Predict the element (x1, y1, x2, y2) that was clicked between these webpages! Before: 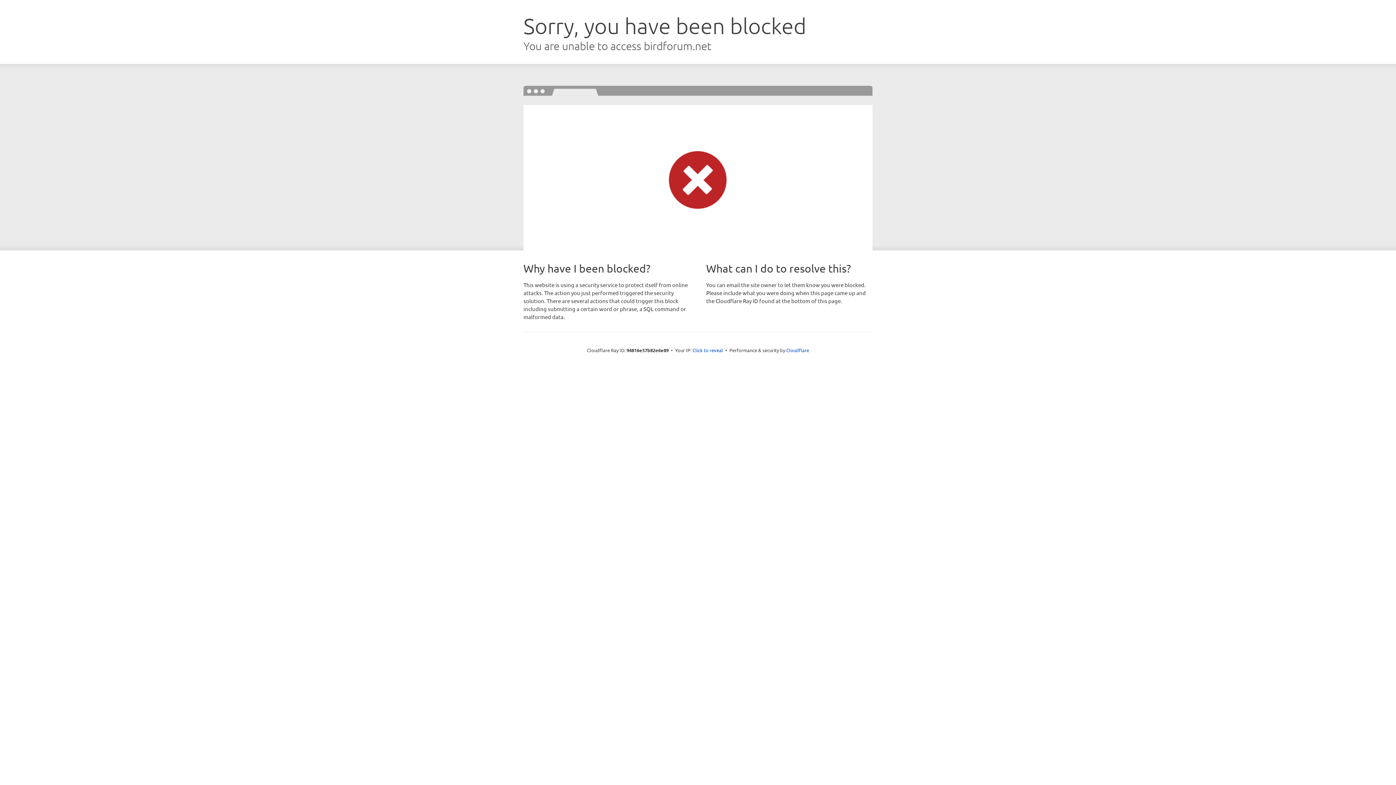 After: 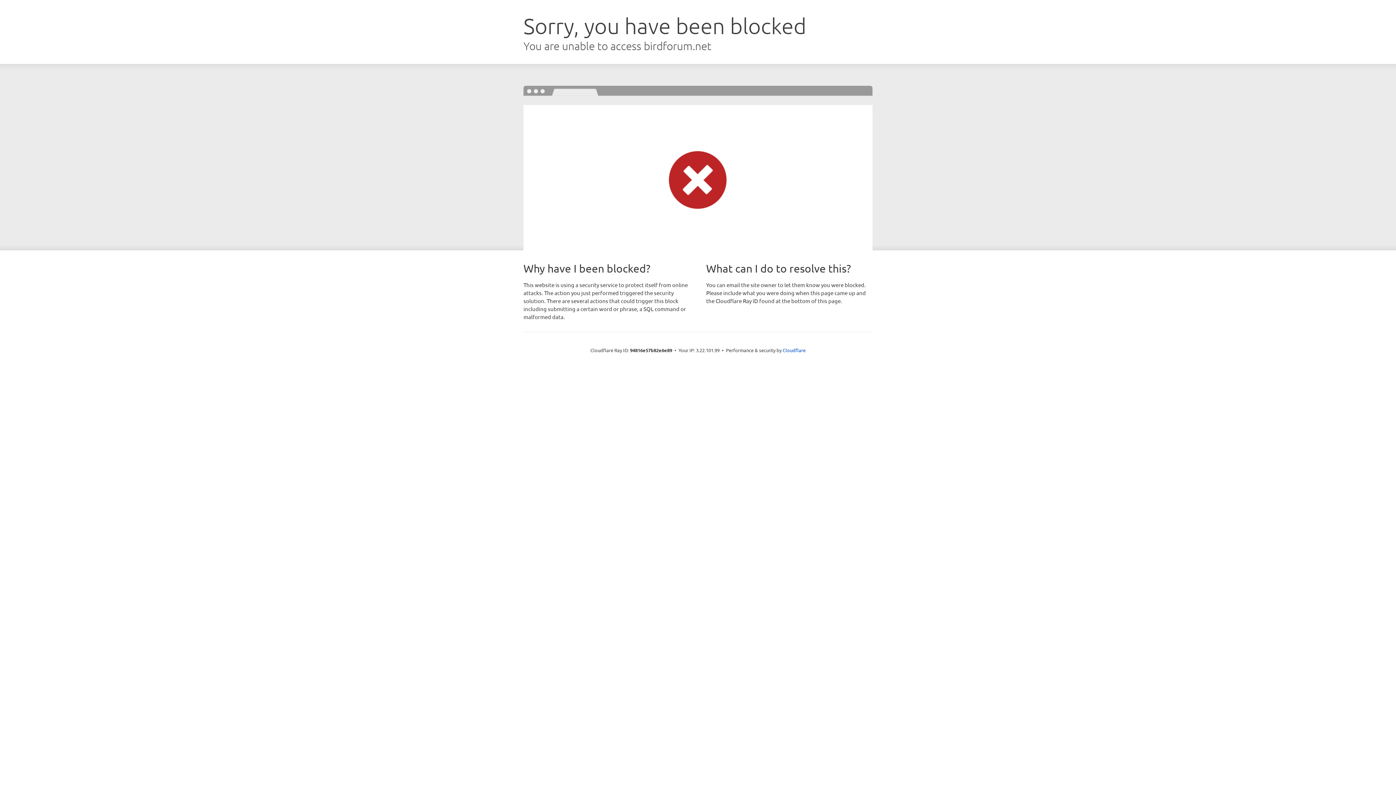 Action: bbox: (692, 346, 723, 353) label: Click to reveal